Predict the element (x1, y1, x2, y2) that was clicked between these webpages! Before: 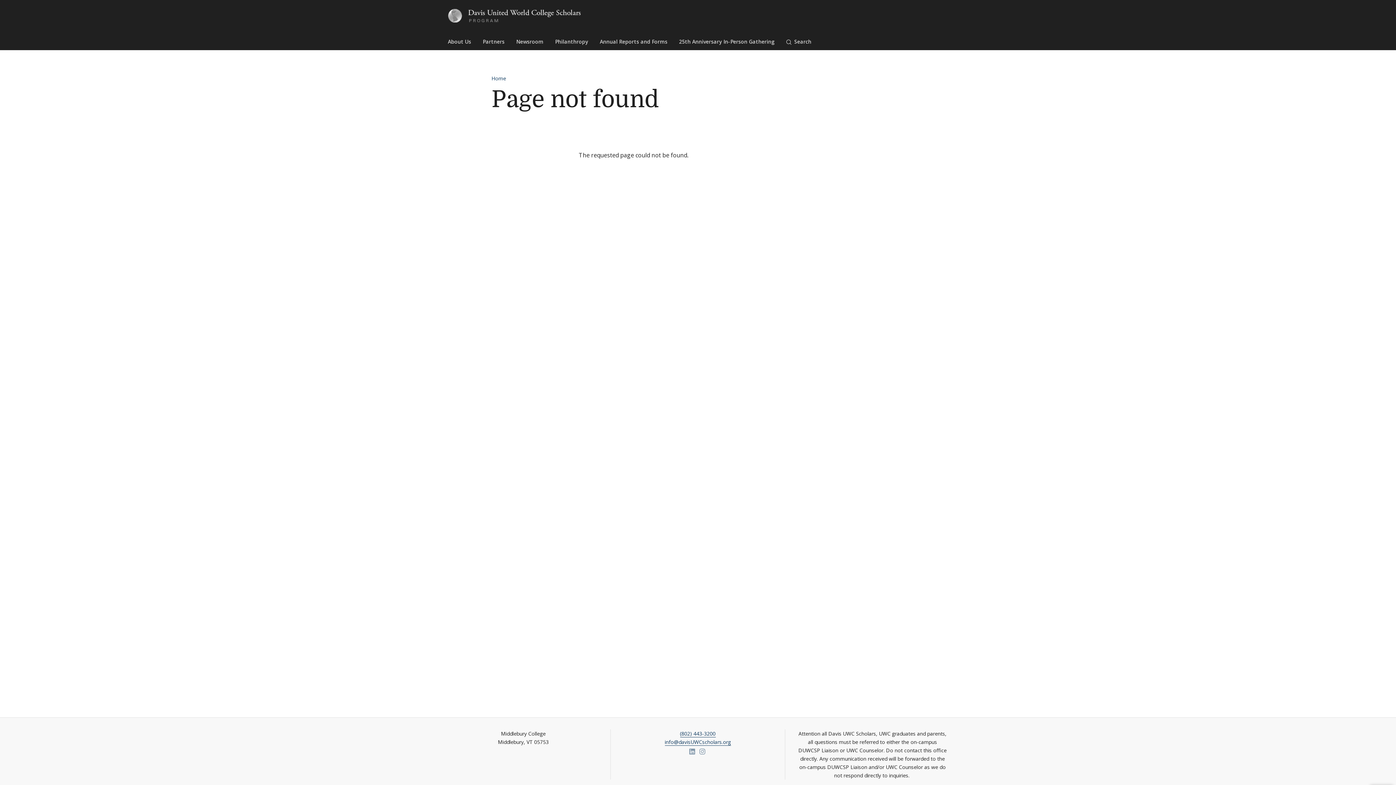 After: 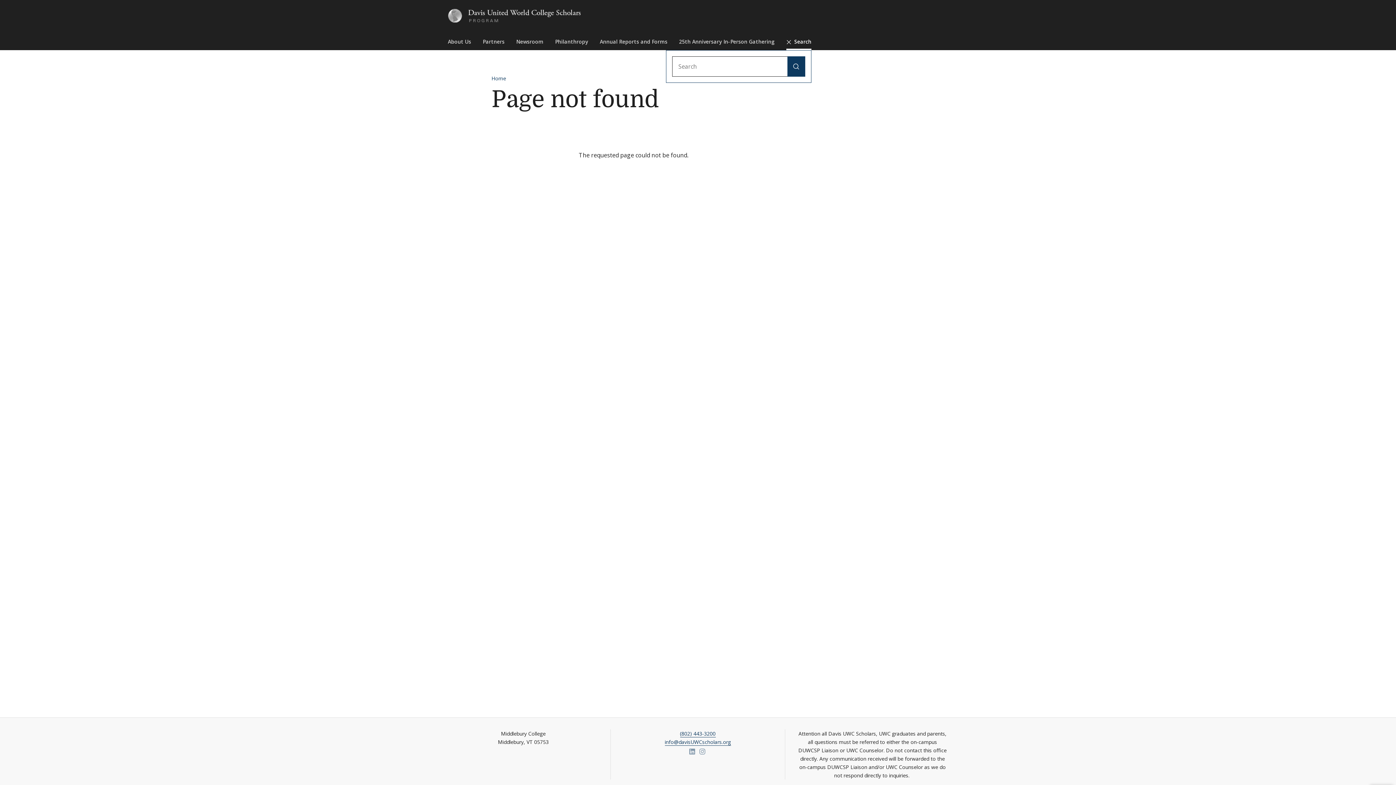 Action: bbox: (786, 34, 811, 50) label: Toggle site search